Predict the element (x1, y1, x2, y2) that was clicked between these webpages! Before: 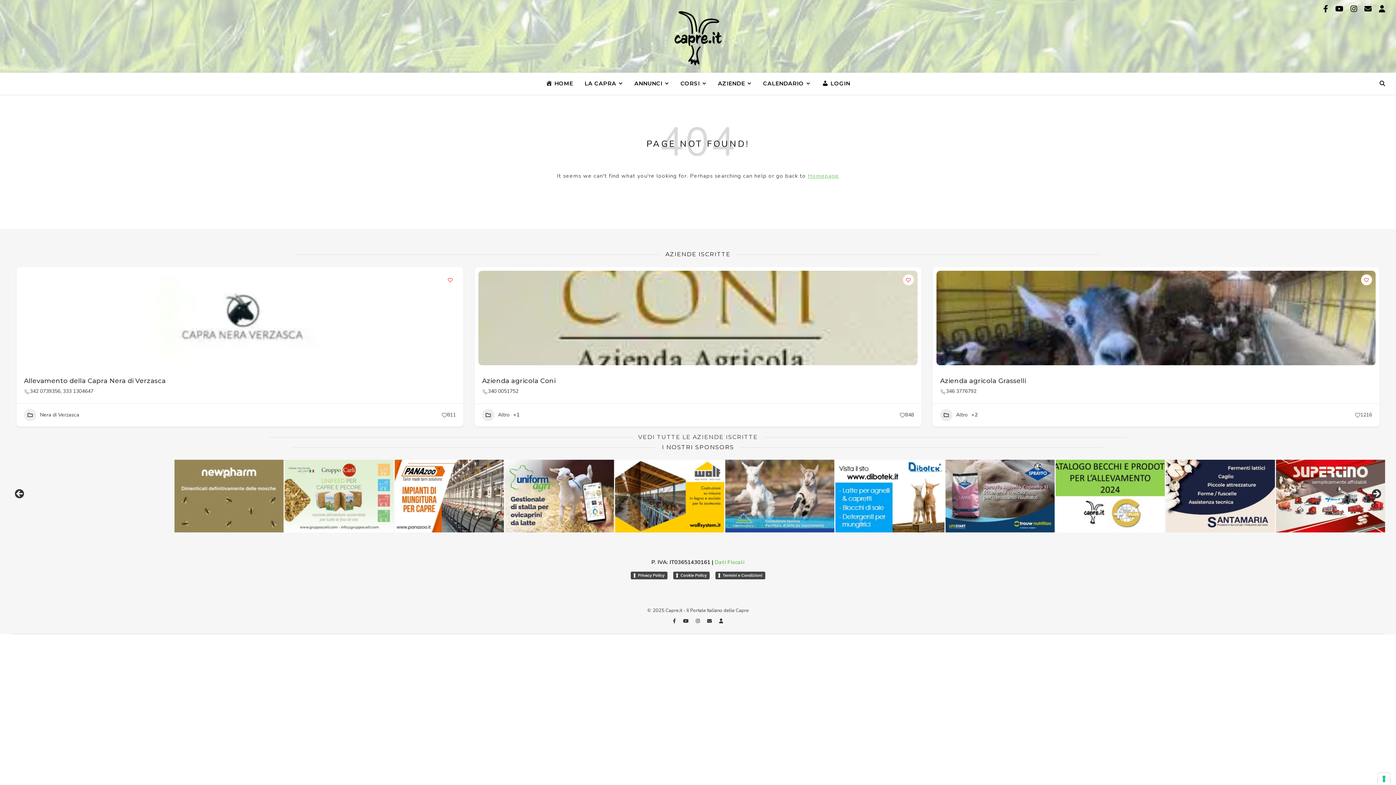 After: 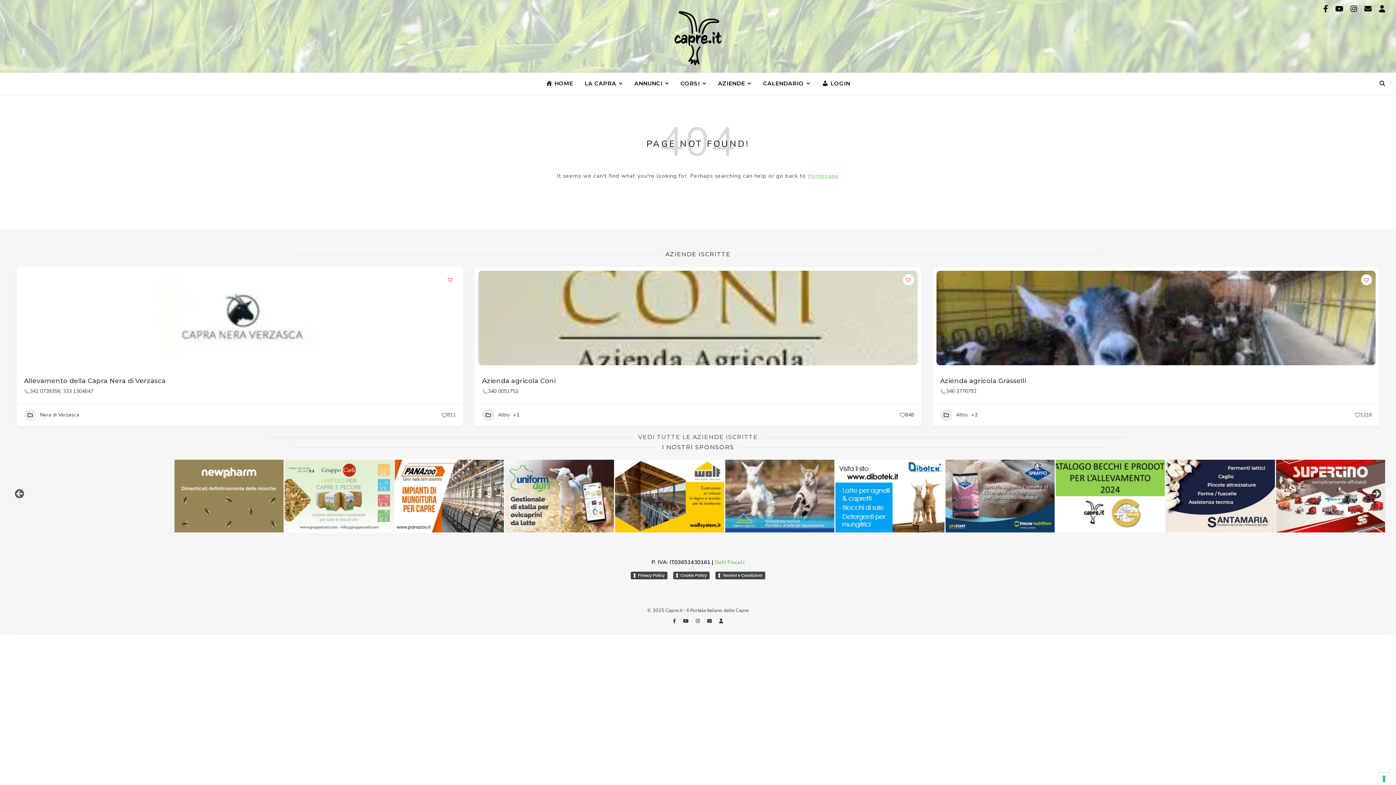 Action: label: Next bbox: (1370, 489, 1381, 500)